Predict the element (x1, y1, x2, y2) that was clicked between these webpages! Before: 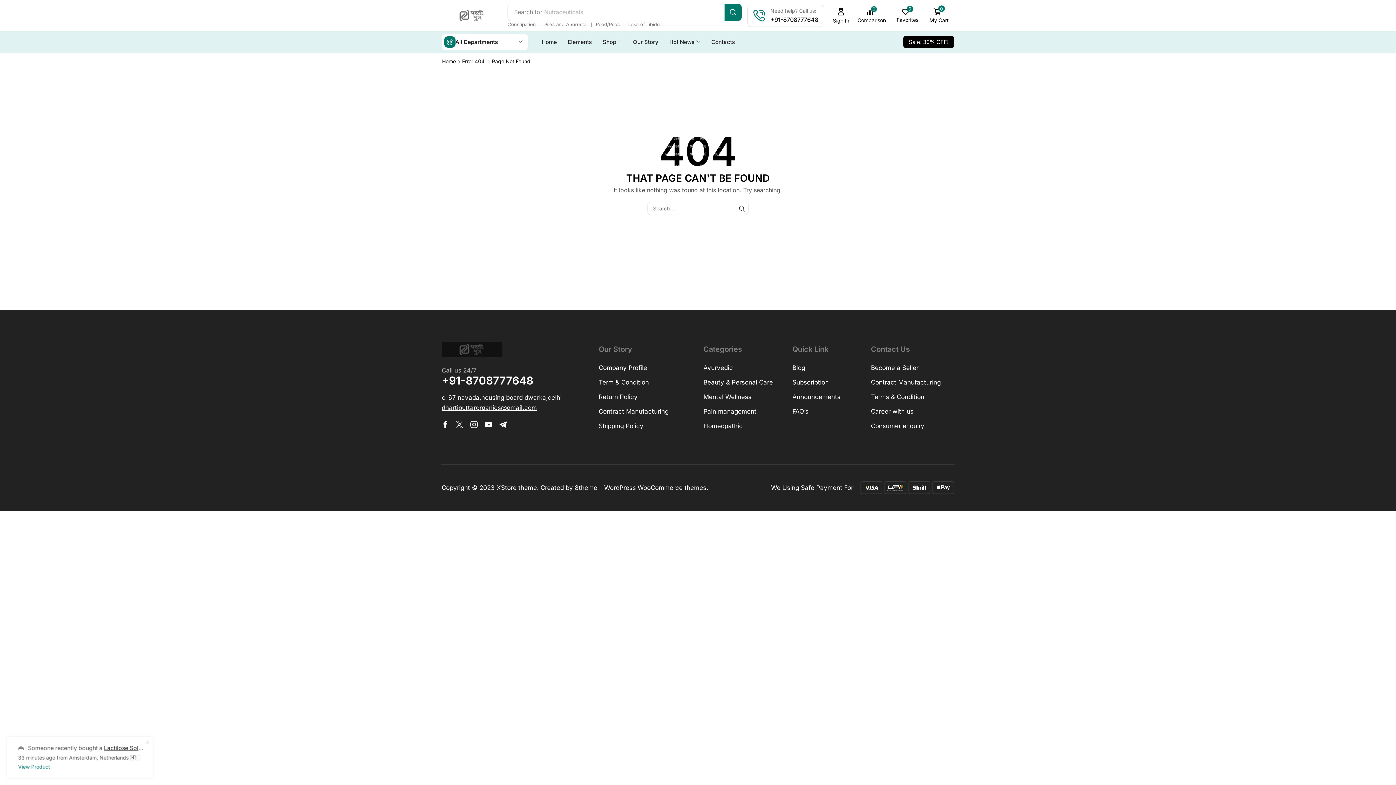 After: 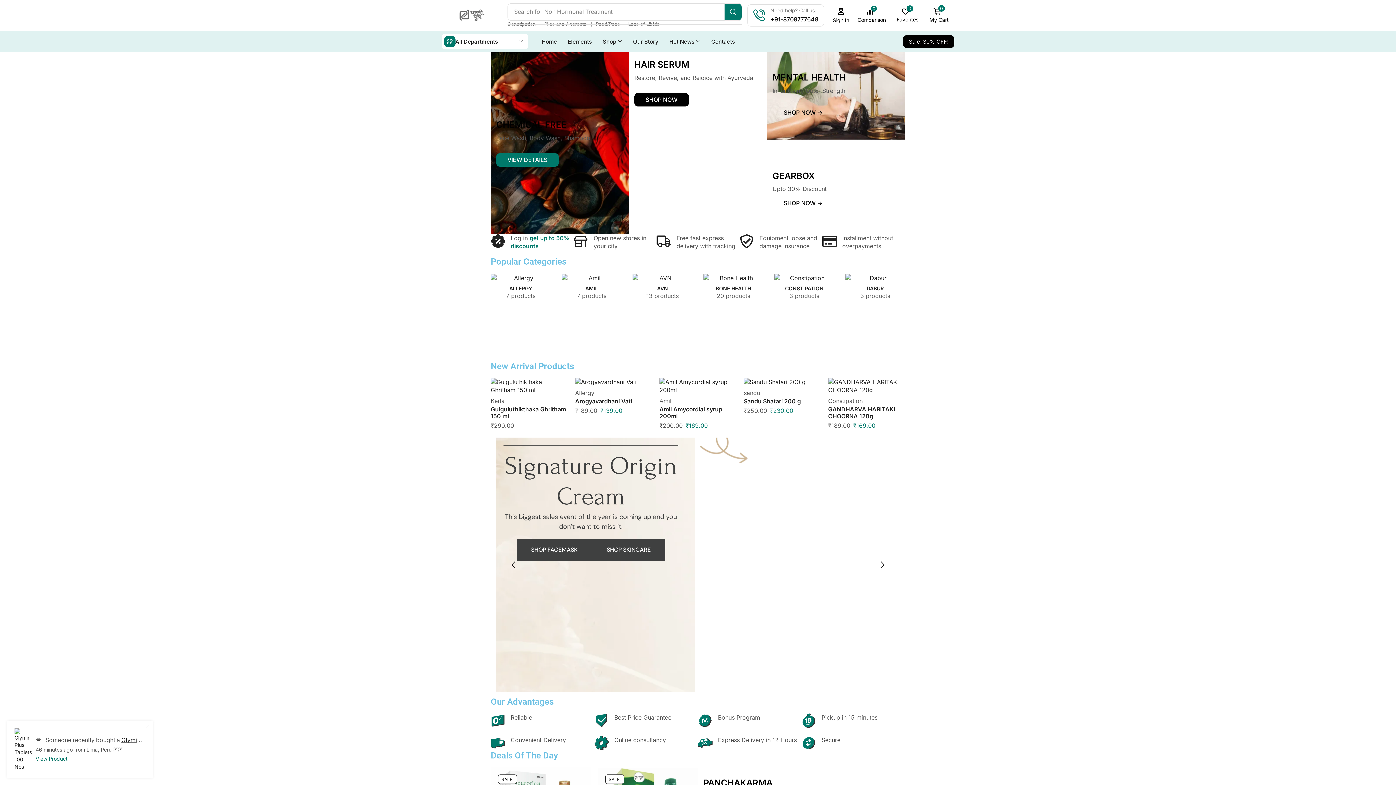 Action: label: Mental Wellness bbox: (703, 392, 751, 407)